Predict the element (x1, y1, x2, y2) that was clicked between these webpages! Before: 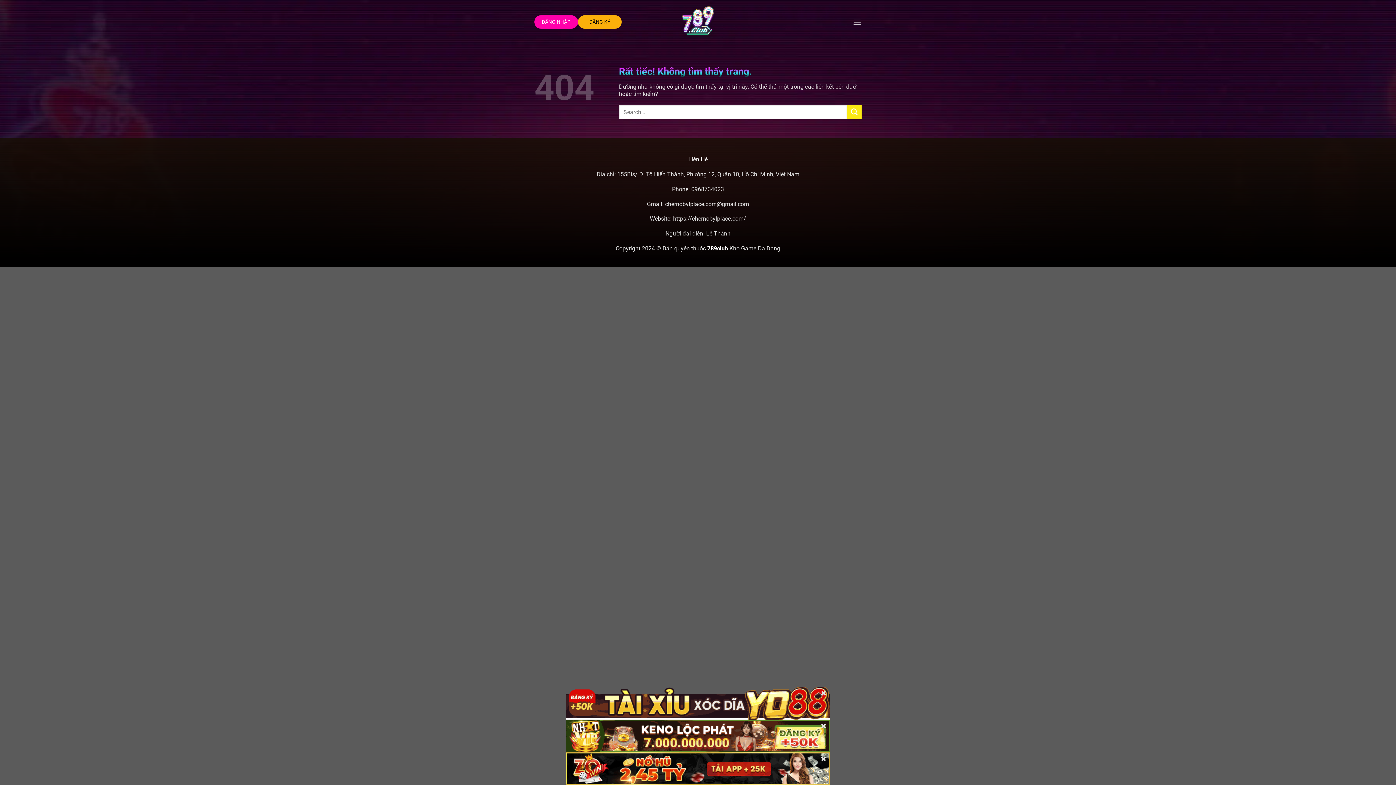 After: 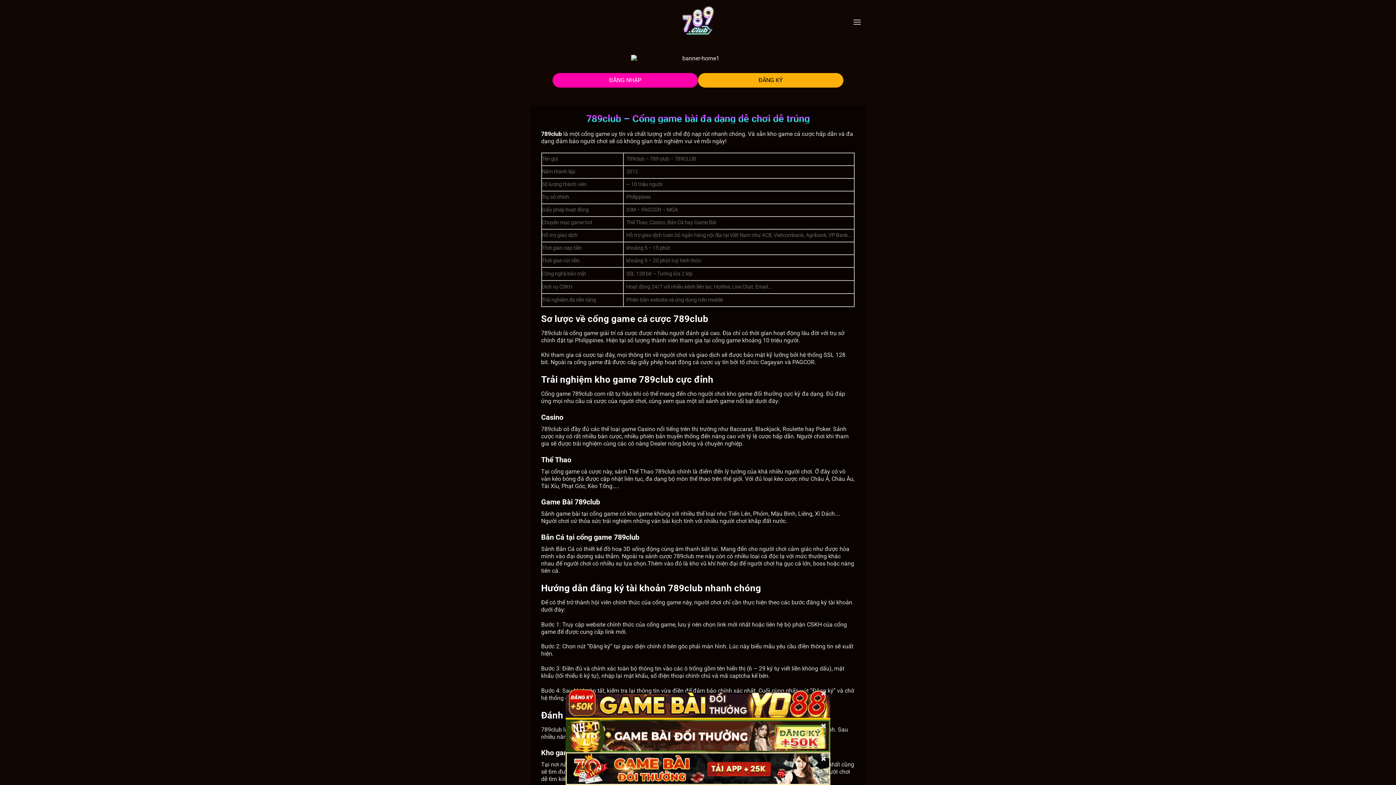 Action: bbox: (680, 4, 716, 38)